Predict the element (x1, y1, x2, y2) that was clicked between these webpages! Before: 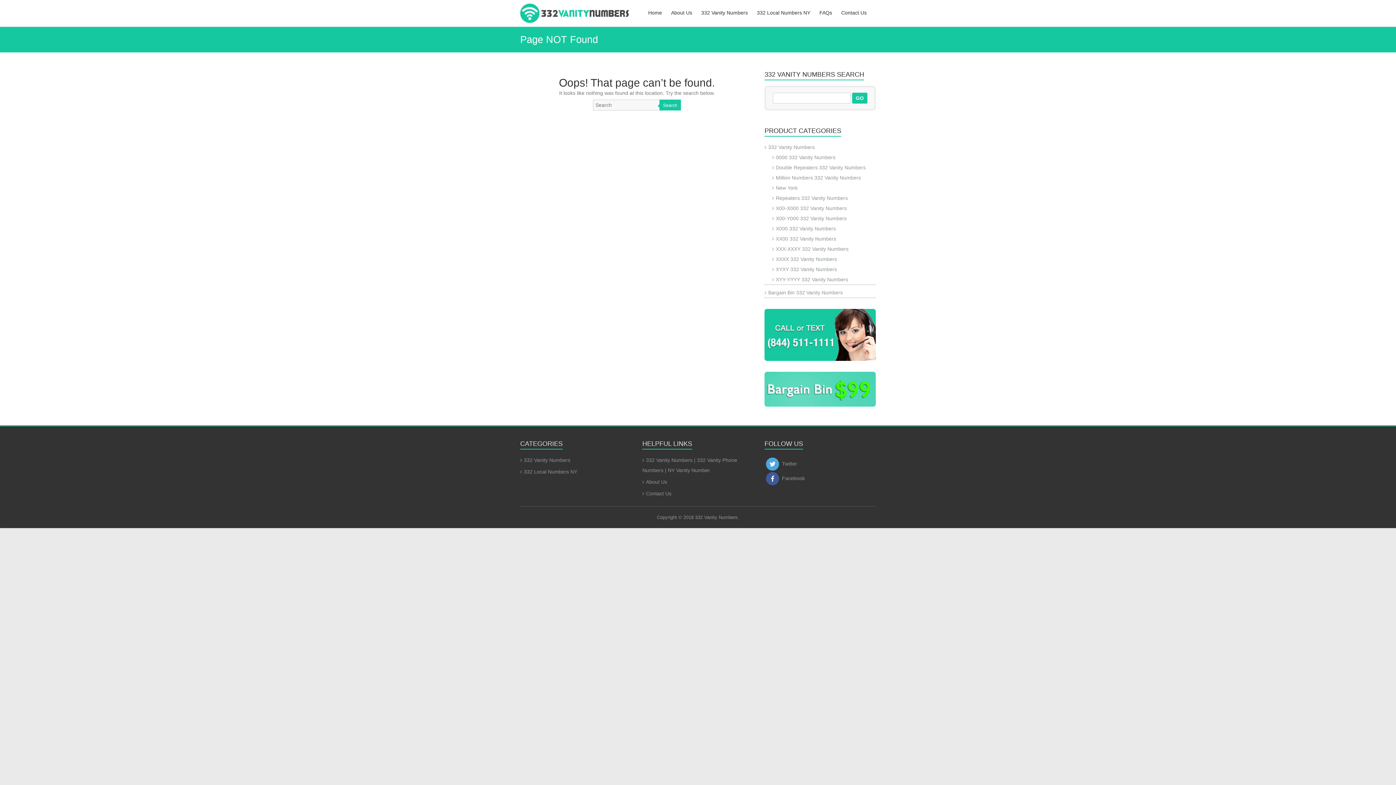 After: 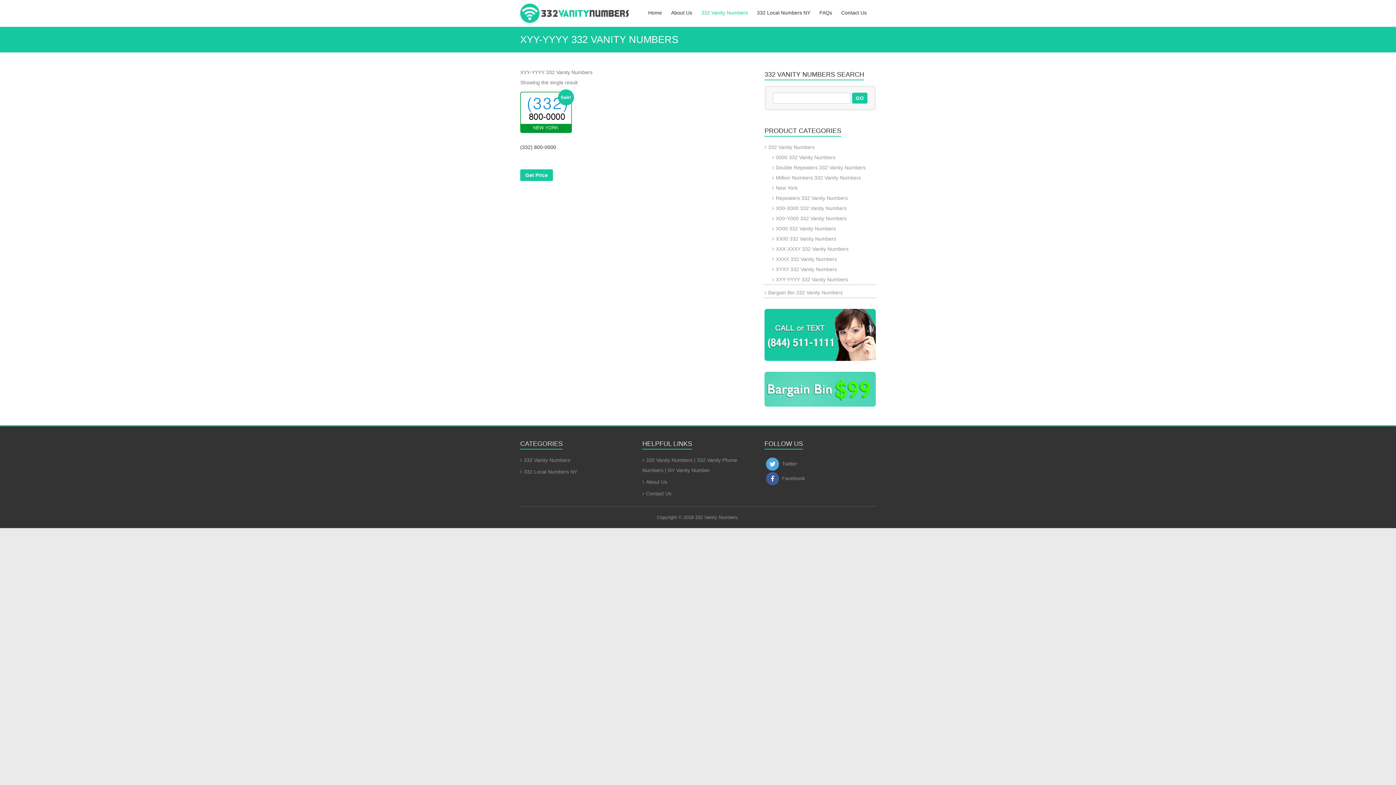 Action: label: XYY-YYYY 332 Vanity Numbers bbox: (772, 276, 848, 282)